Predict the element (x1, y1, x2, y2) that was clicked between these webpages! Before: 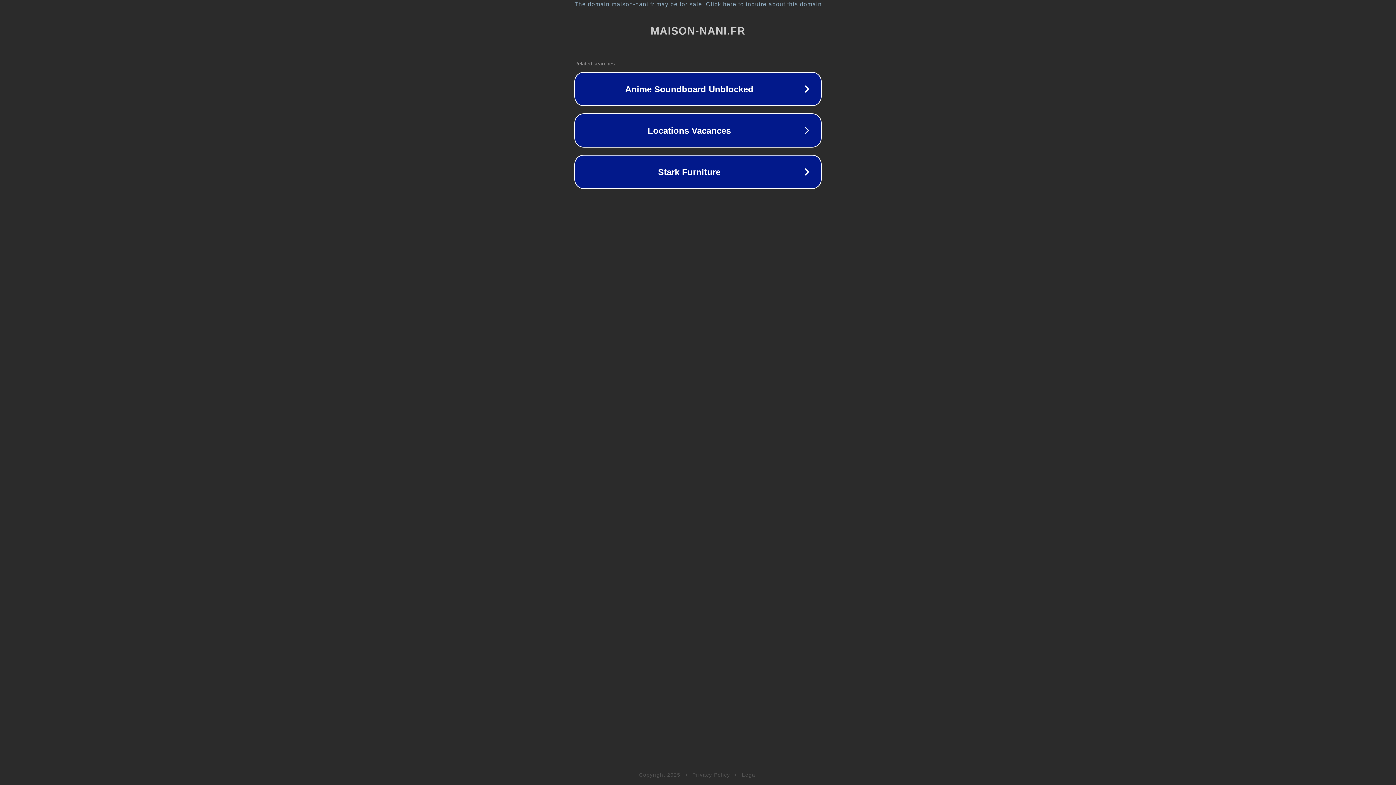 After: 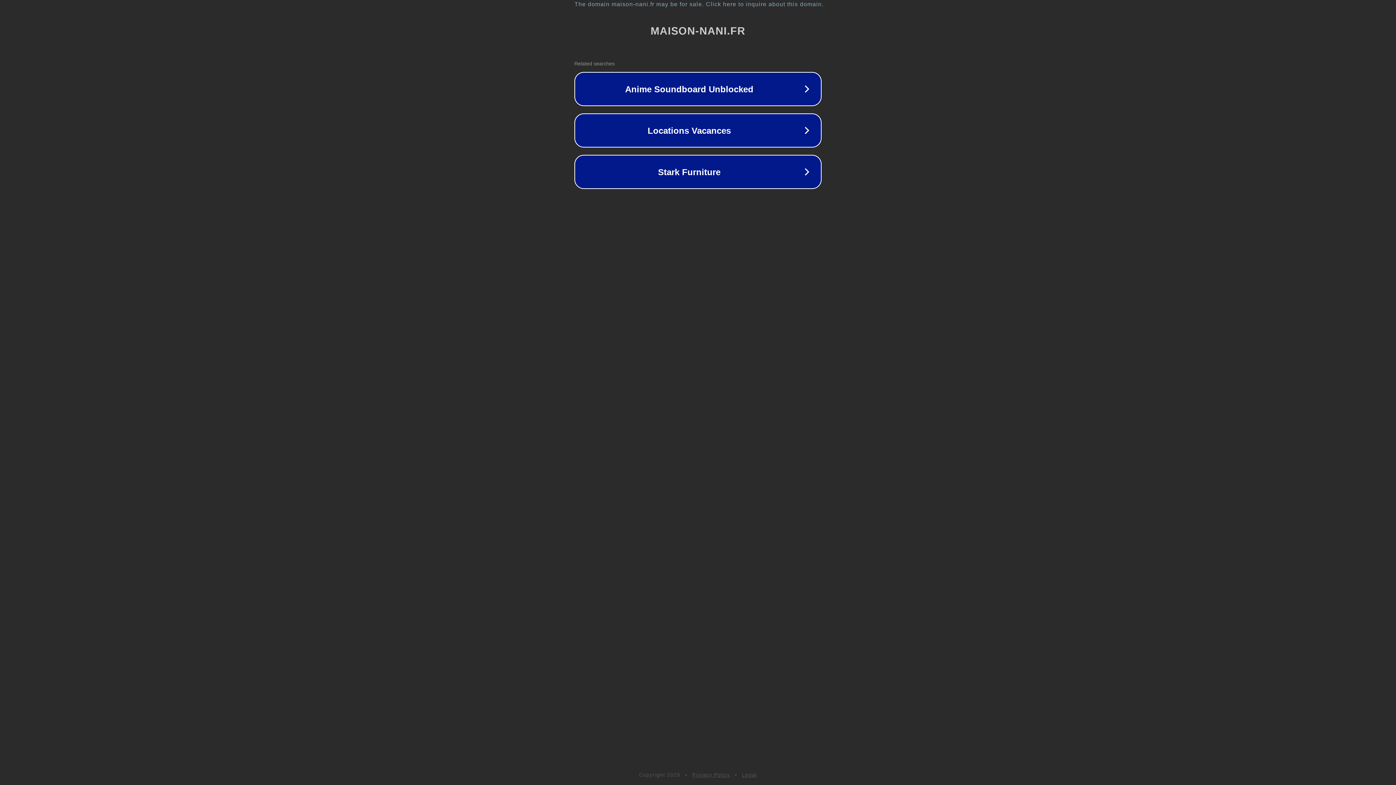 Action: label: Legal bbox: (742, 772, 757, 778)